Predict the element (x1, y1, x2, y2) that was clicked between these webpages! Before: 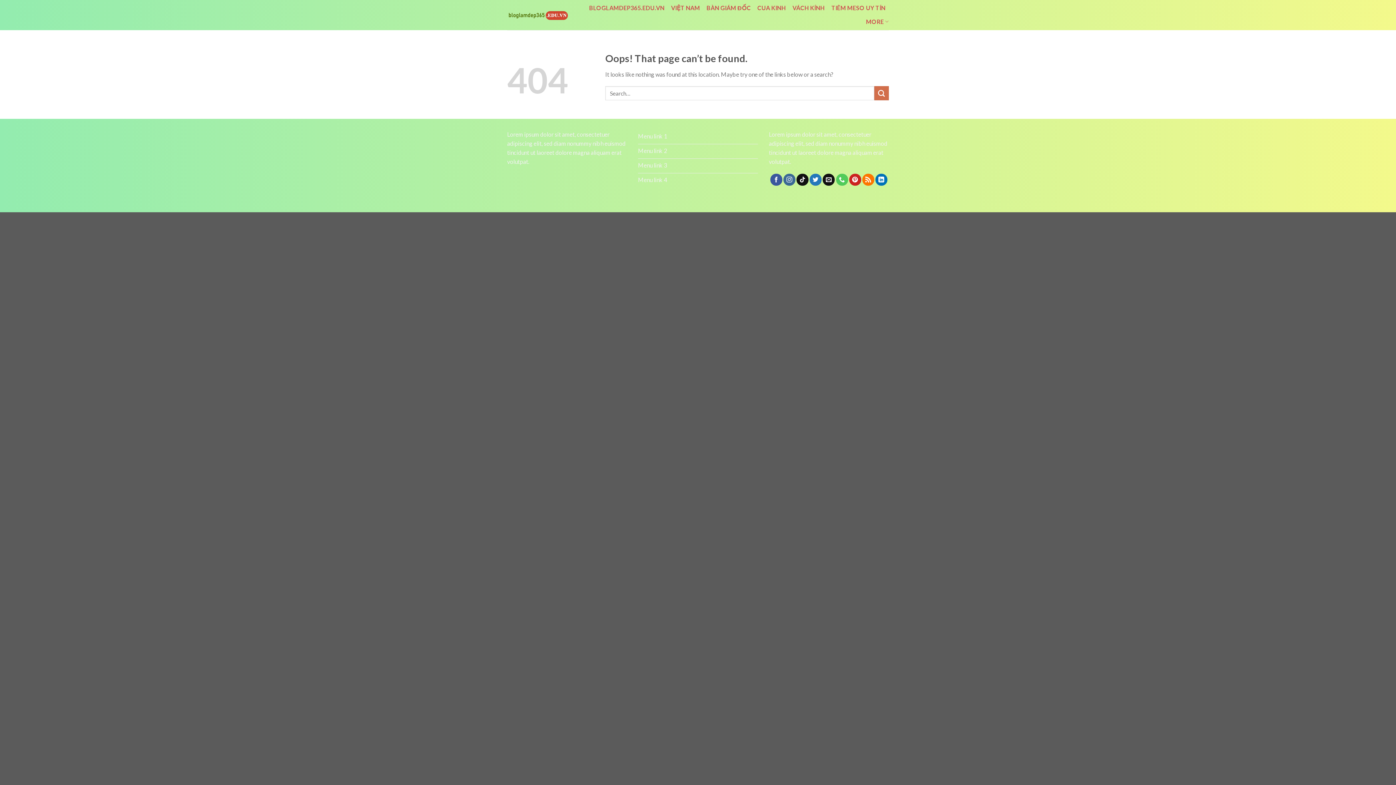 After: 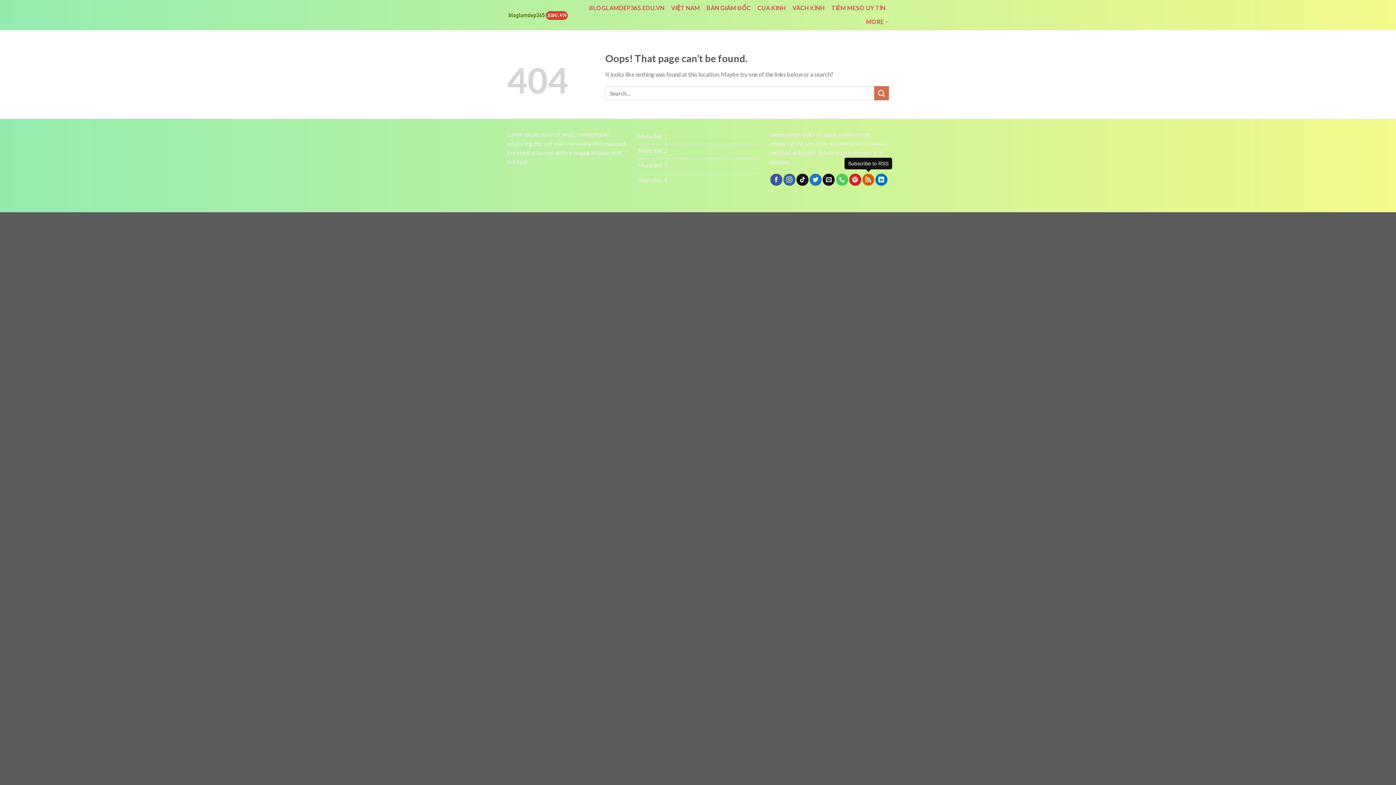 Action: bbox: (862, 173, 874, 185)